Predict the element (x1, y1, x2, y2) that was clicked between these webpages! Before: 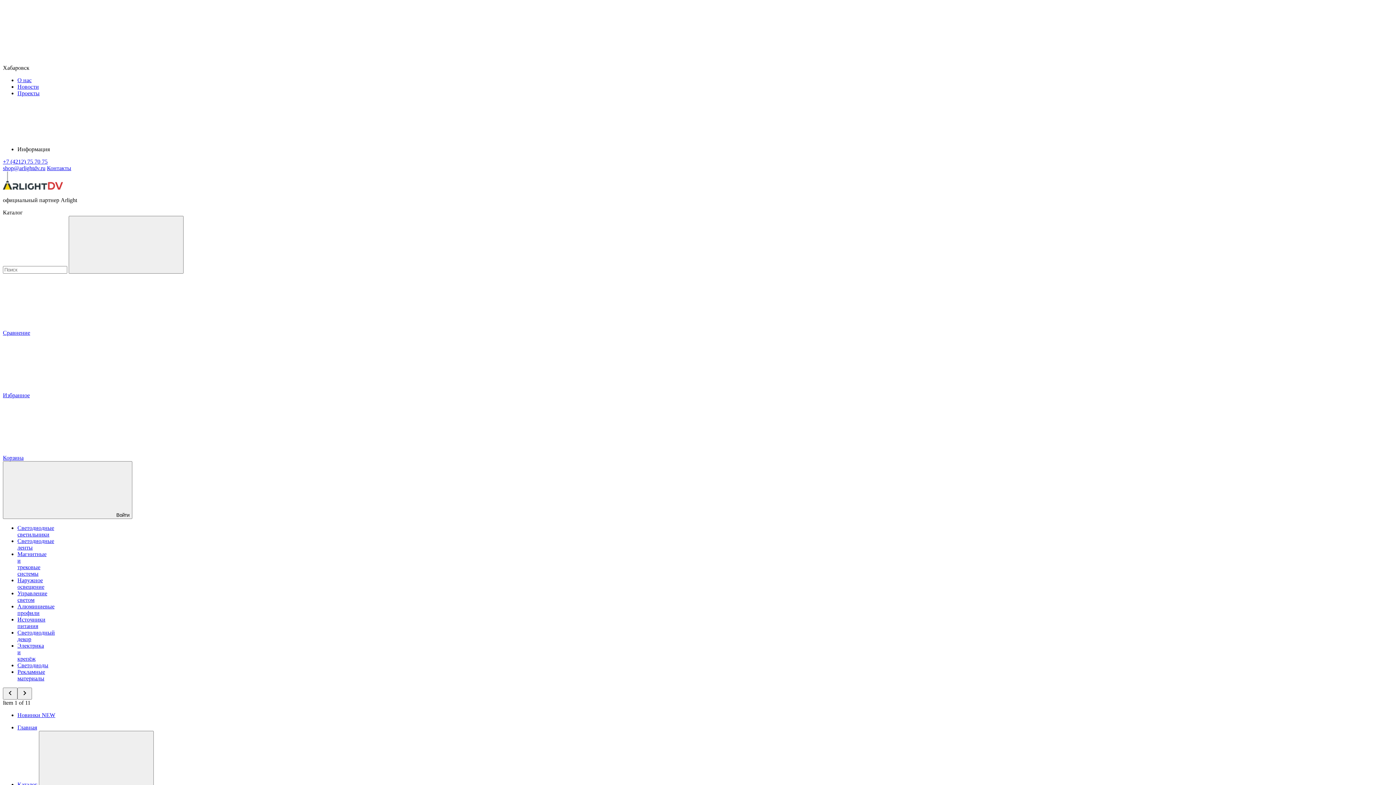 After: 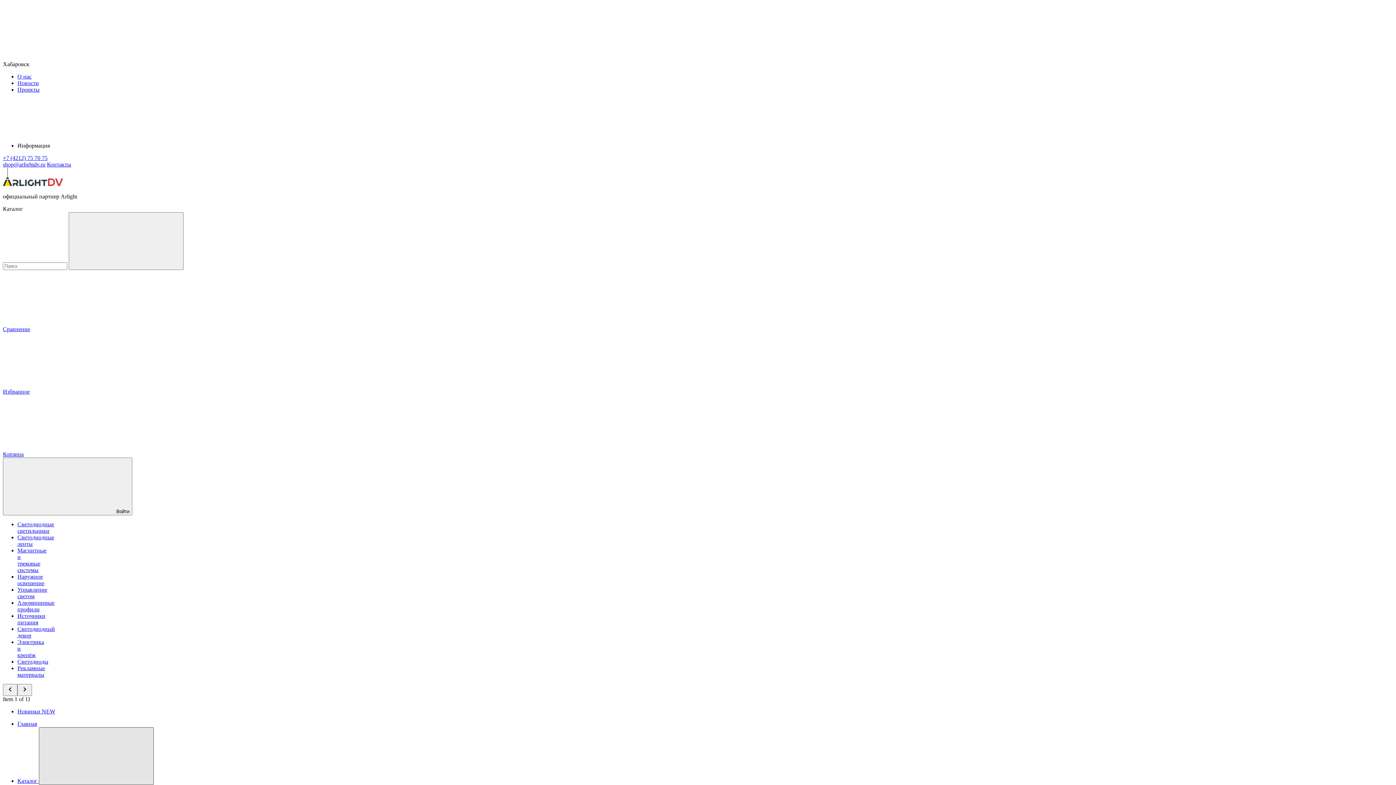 Action: bbox: (38, 731, 153, 789) label: Показать меню